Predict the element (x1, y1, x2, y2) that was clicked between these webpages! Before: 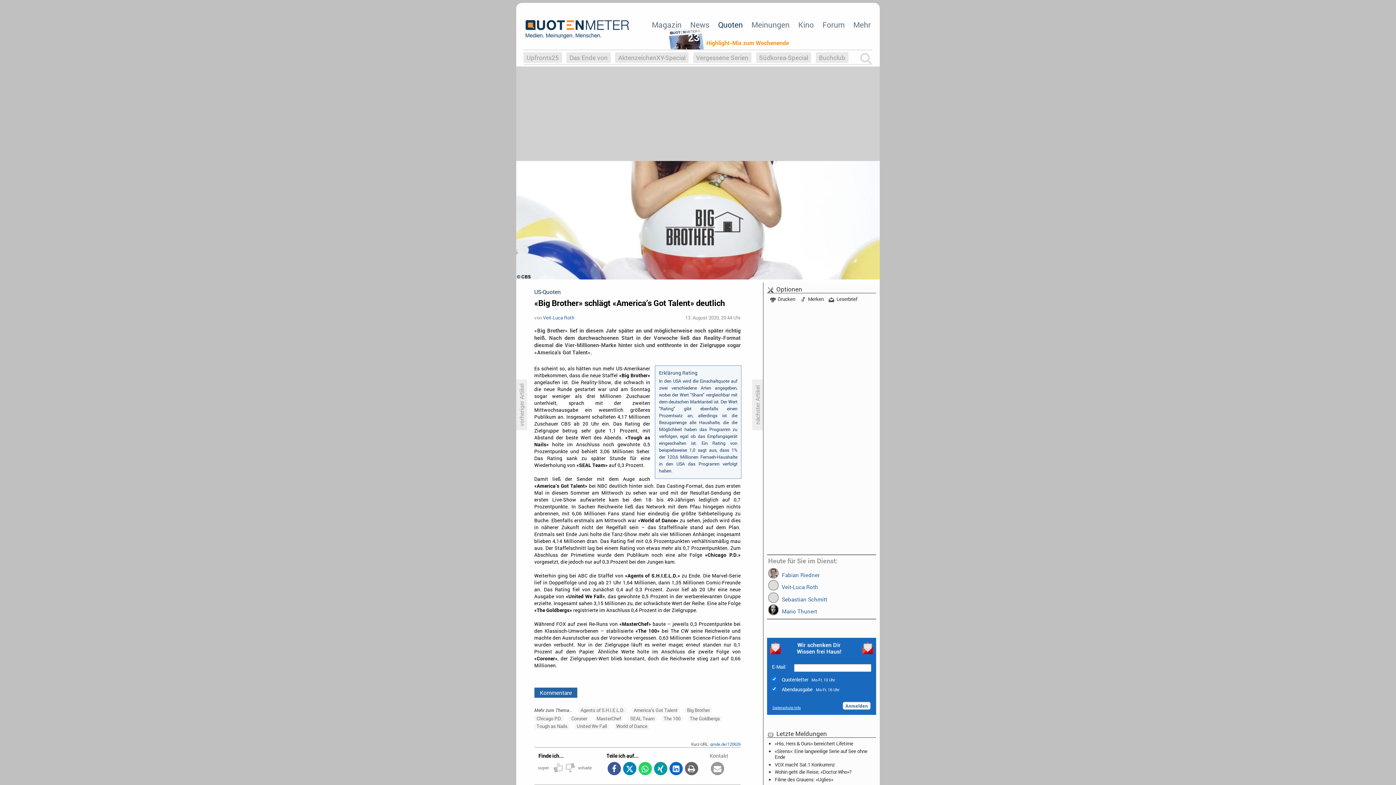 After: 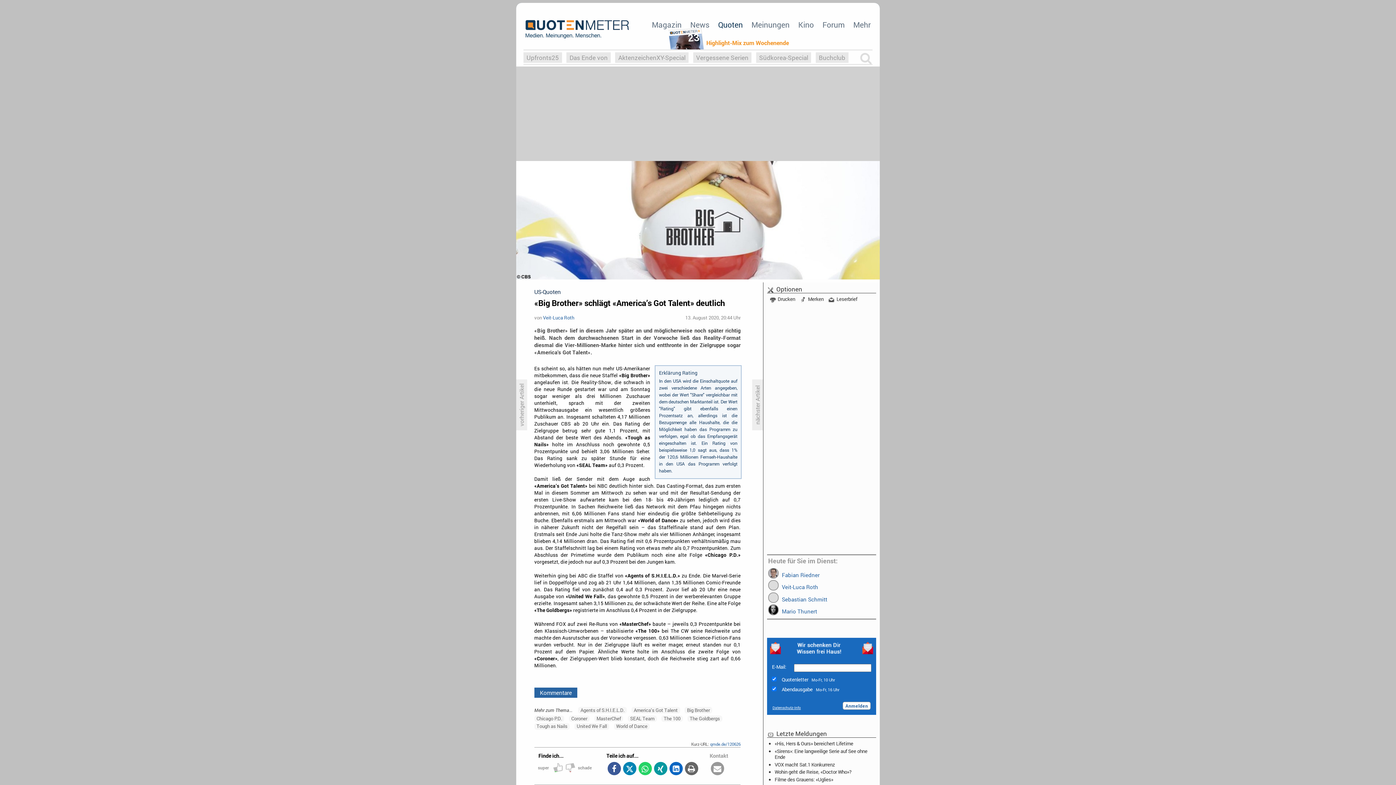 Action: bbox: (637, 761, 653, 777)